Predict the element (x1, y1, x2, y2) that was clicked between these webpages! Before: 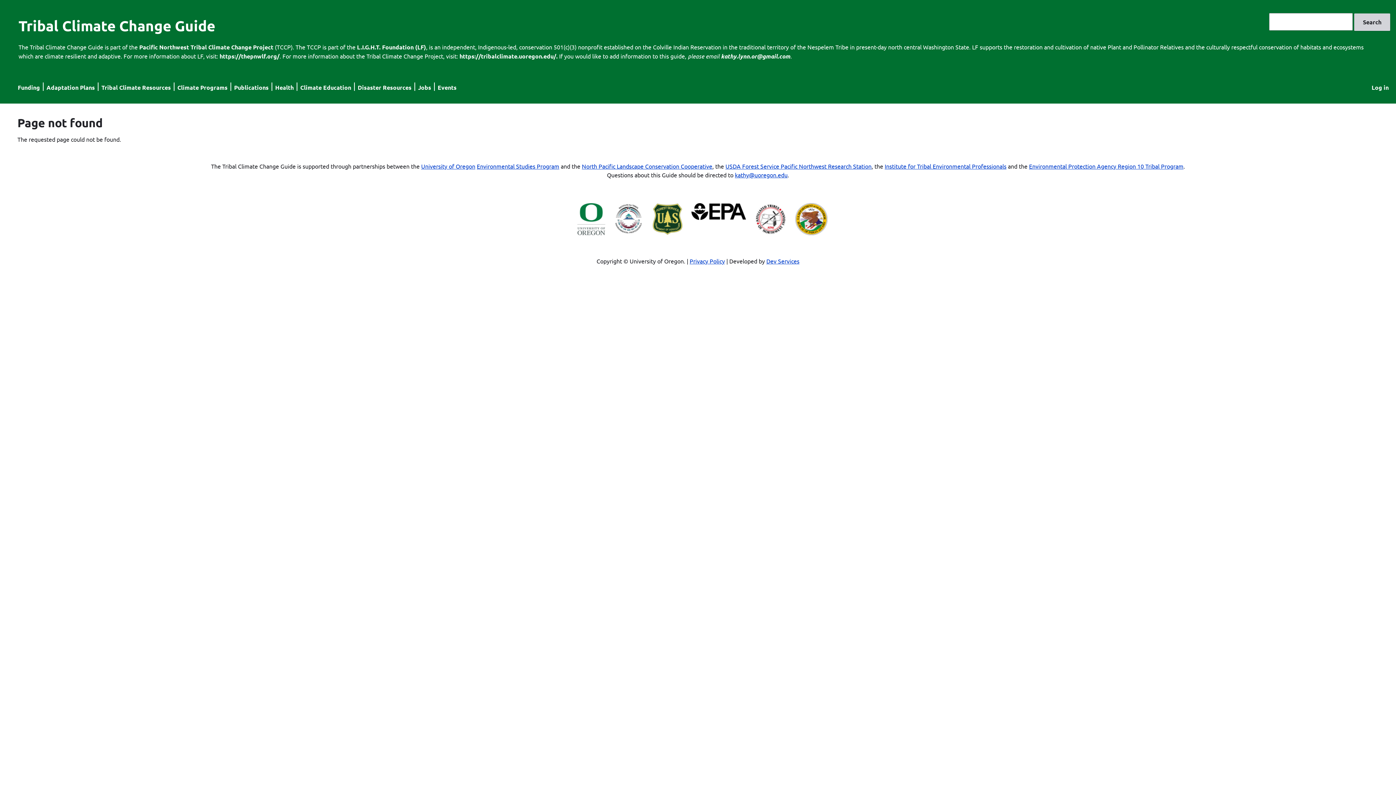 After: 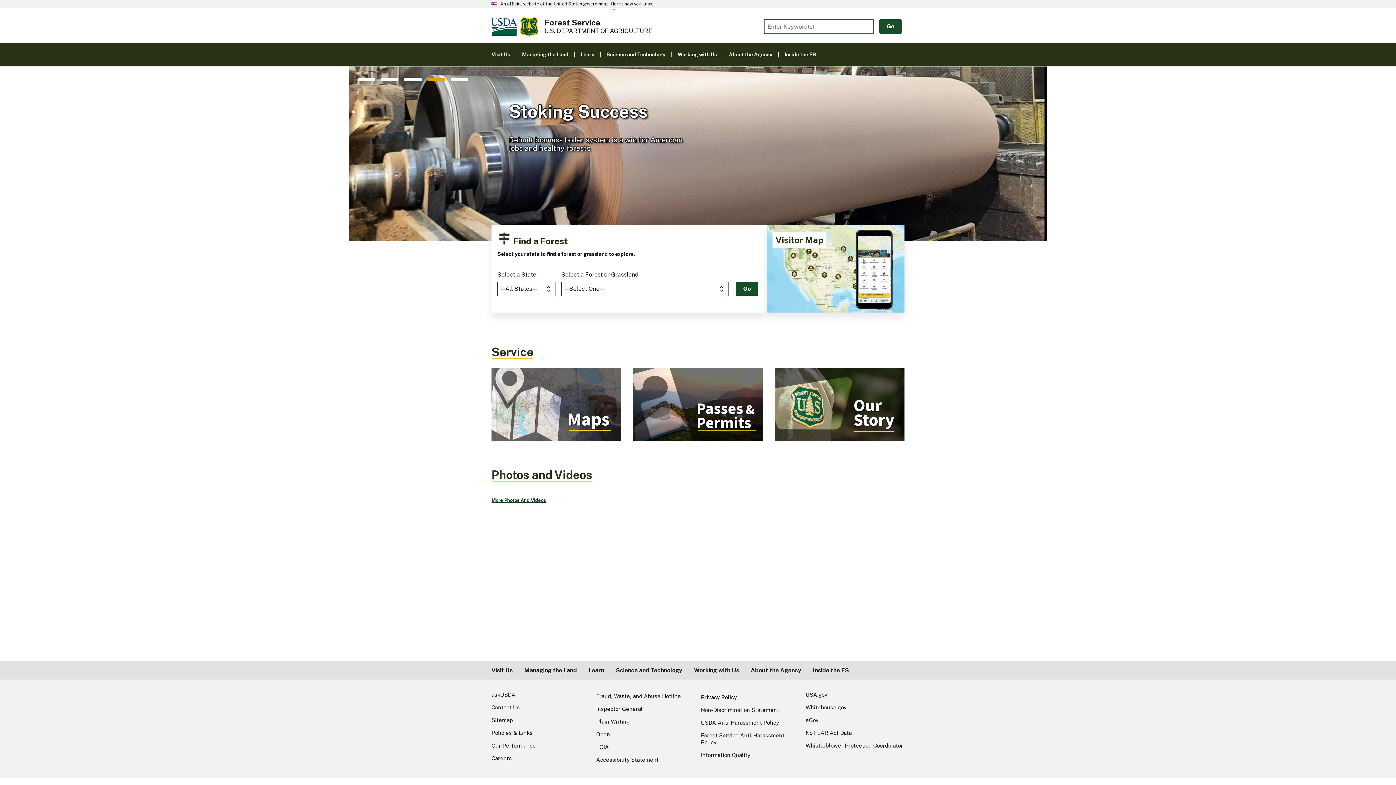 Action: bbox: (652, 229, 682, 236)